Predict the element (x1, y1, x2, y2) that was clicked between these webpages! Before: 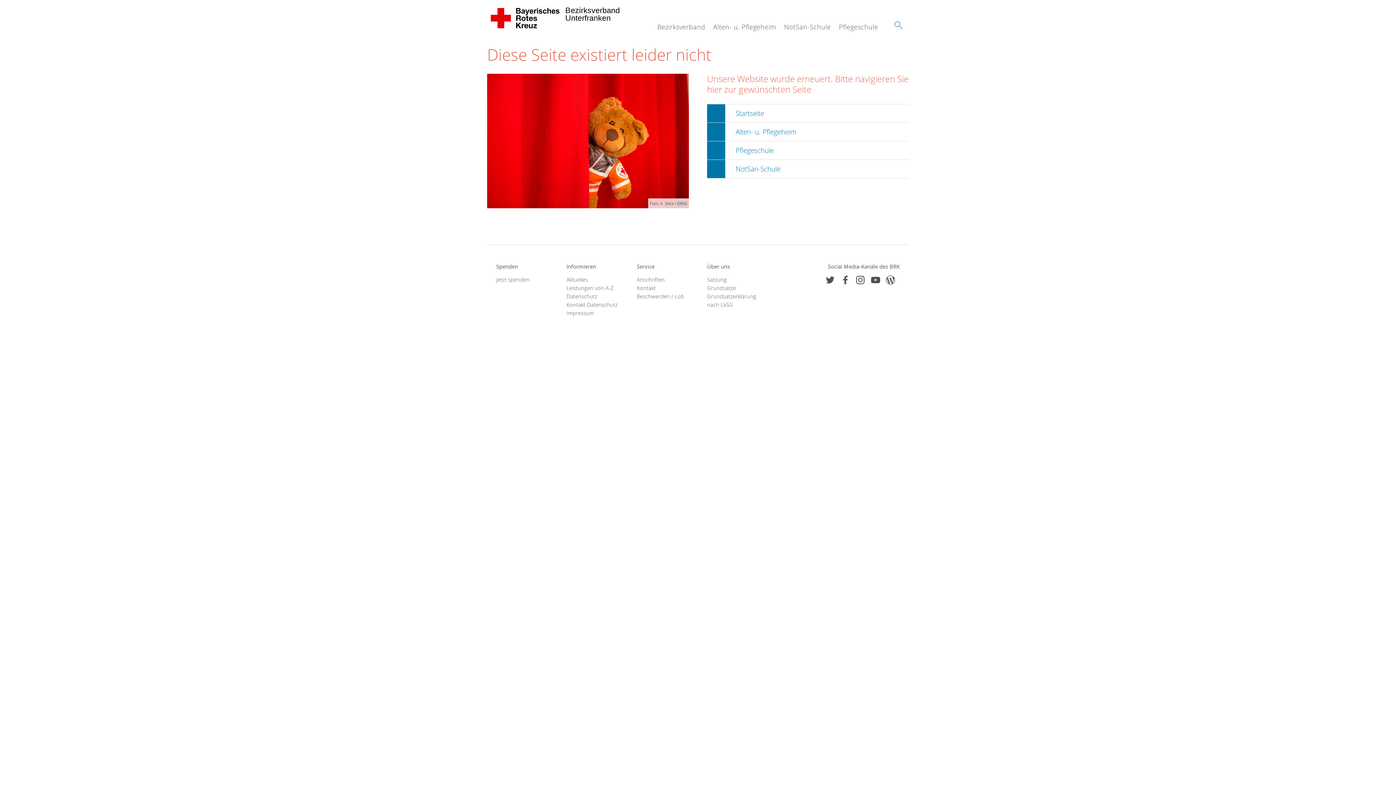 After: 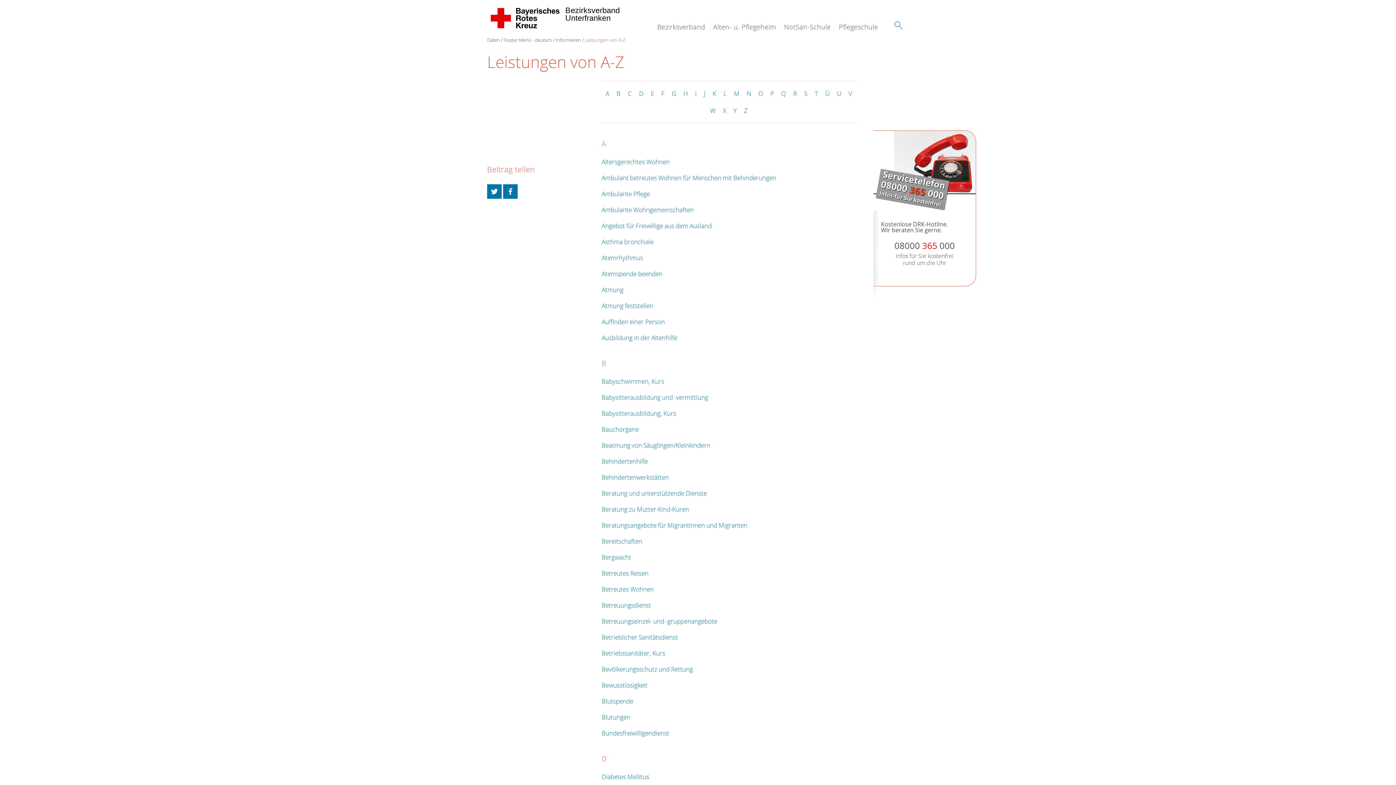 Action: bbox: (566, 283, 618, 292) label: Leistungen von A-Z